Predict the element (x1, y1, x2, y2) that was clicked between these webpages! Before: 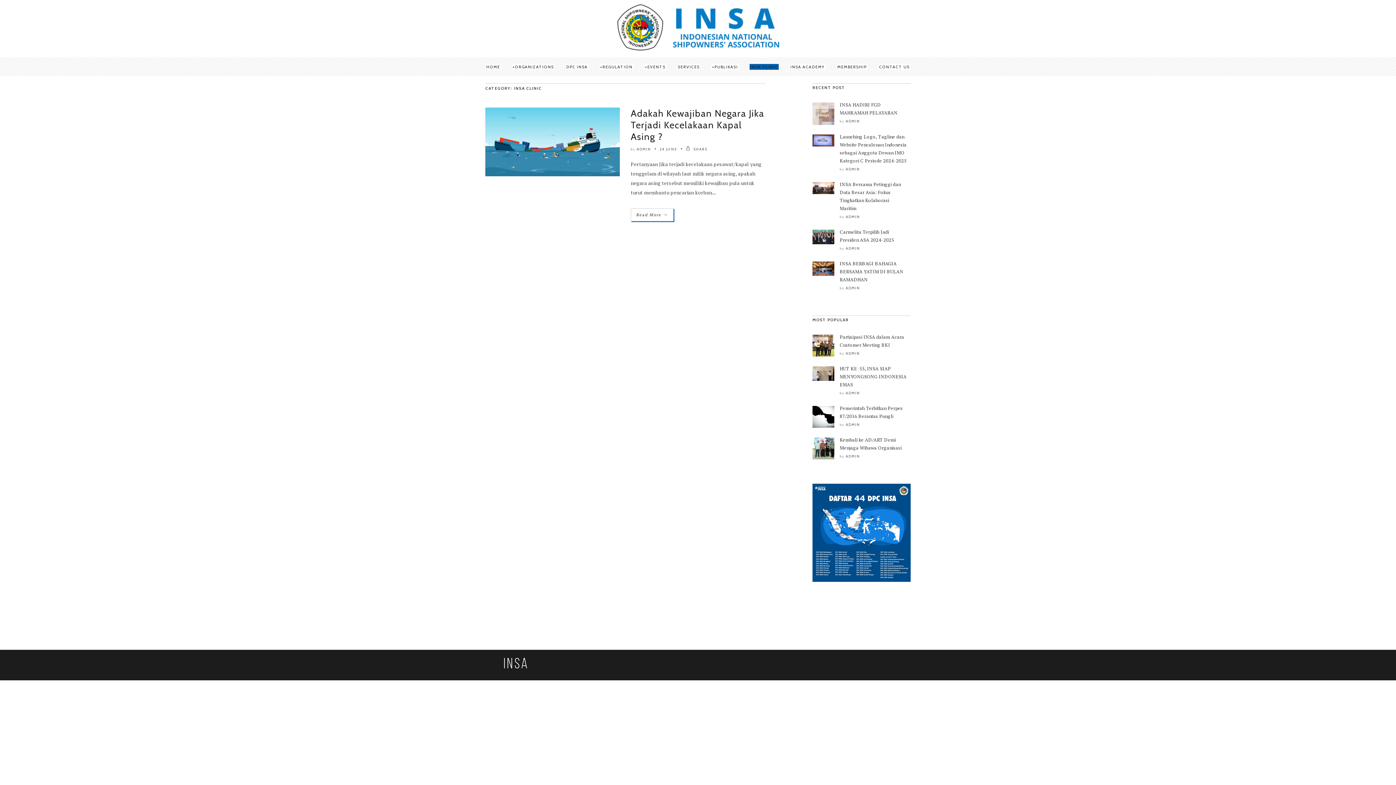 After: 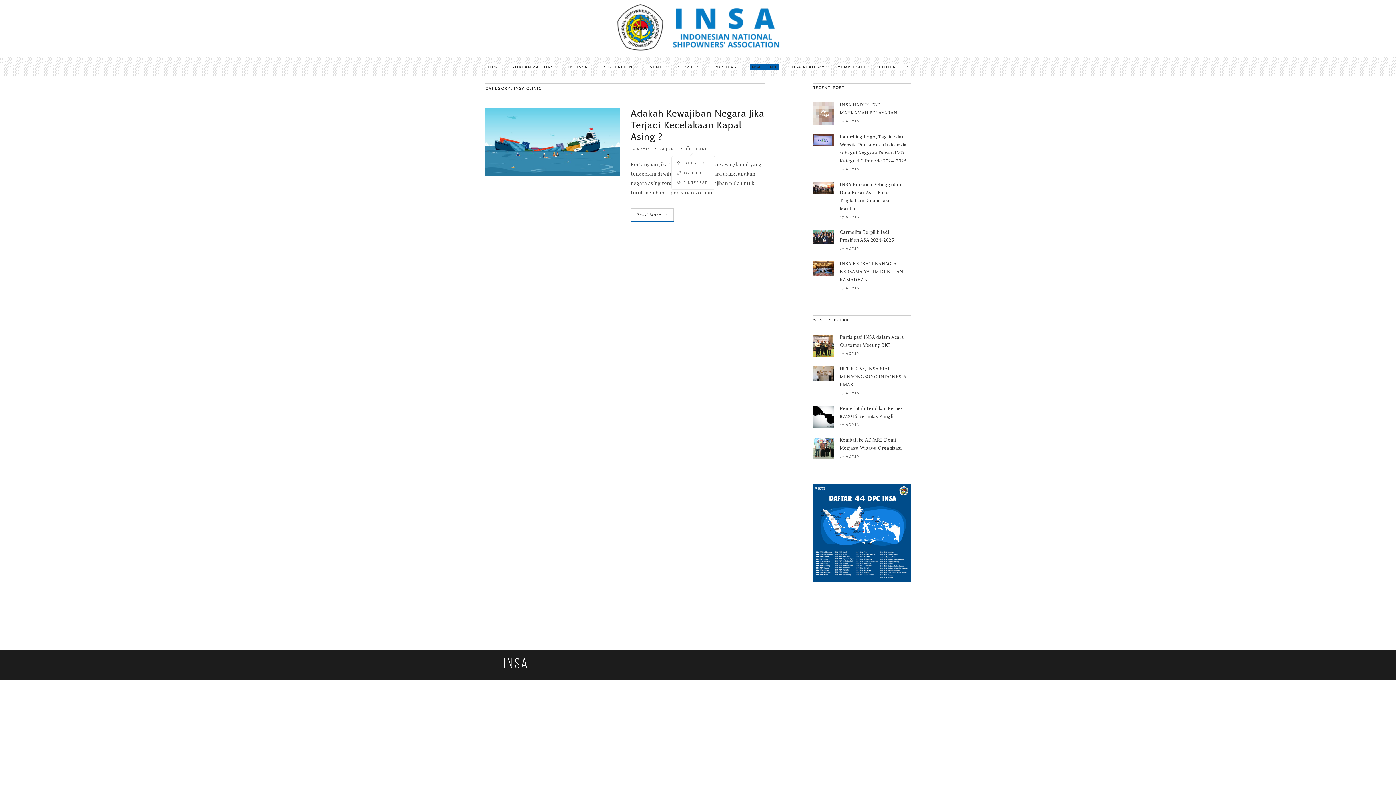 Action: label:  SHARE bbox: (686, 146, 708, 151)